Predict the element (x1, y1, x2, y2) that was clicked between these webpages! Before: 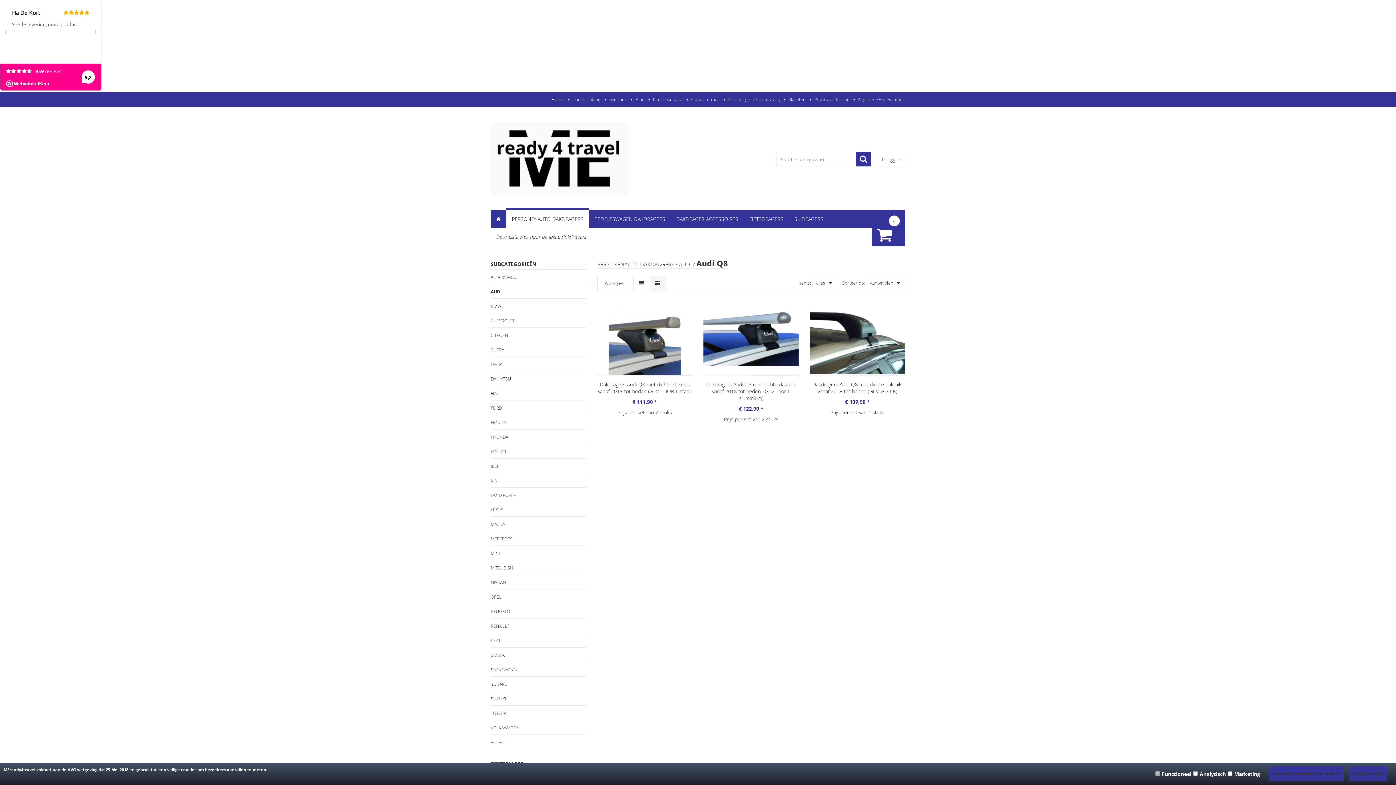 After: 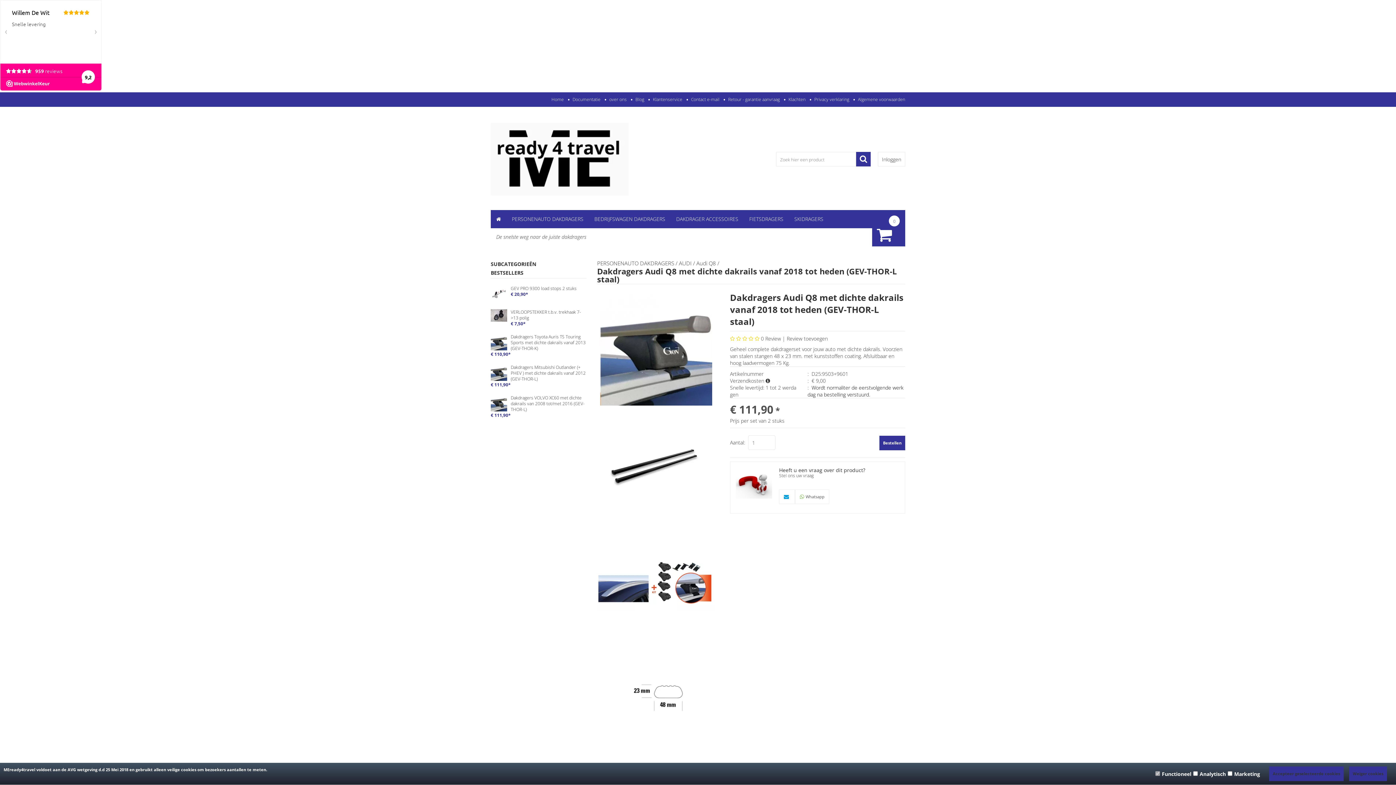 Action: label: Dakdragers Audi Q8 met dichte dakrails vanaf 2018 tot heden (GEV-THOR-L staal) bbox: (597, 381, 692, 394)